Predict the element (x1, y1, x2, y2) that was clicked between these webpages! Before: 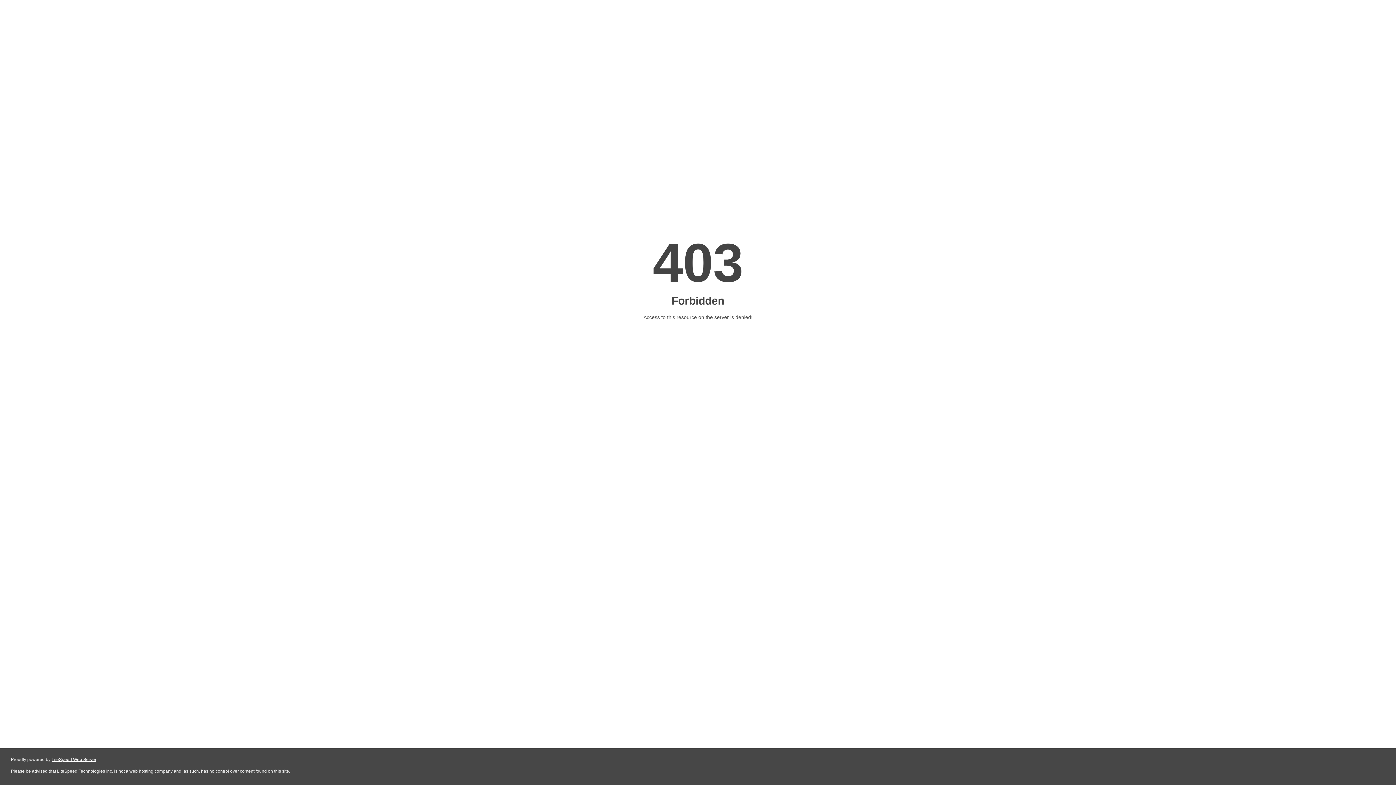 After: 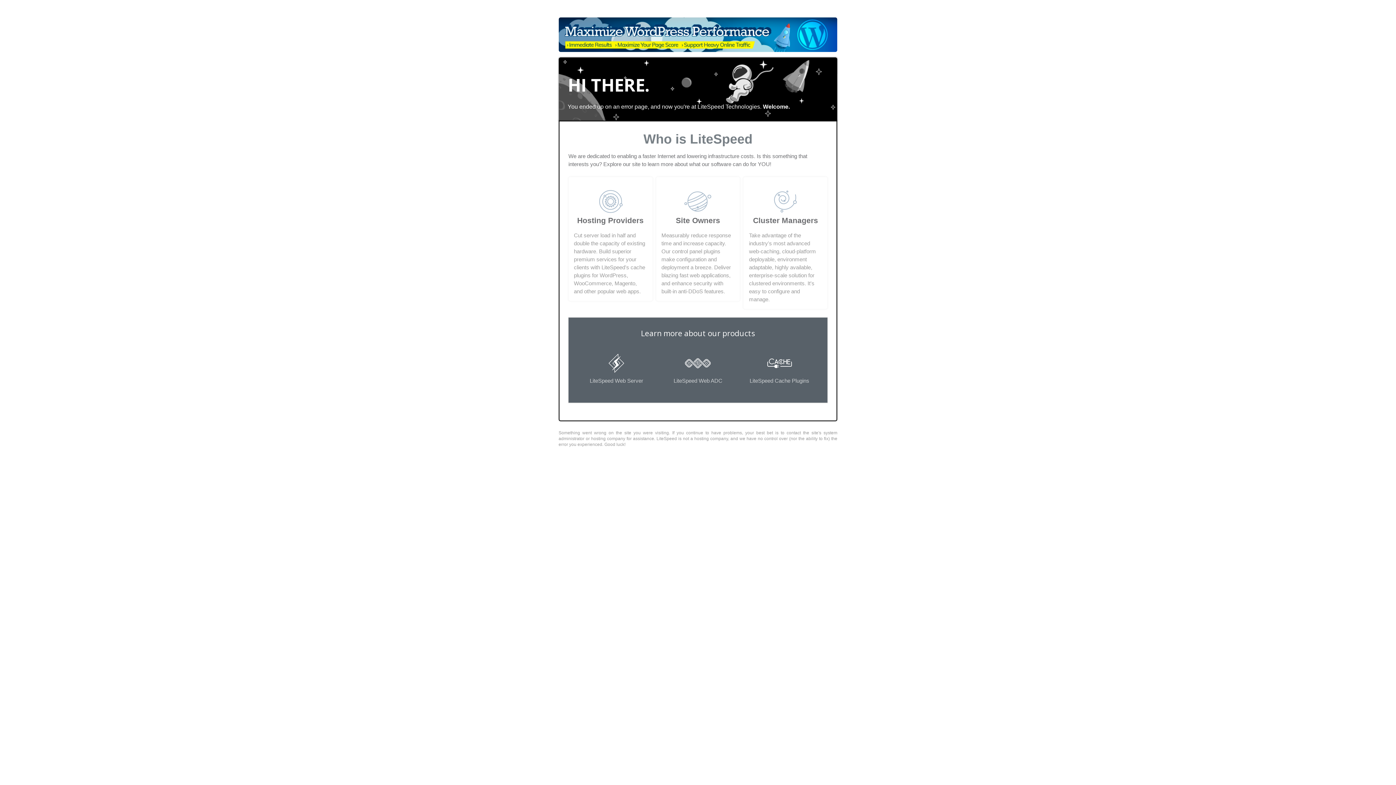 Action: bbox: (51, 757, 96, 762) label: LiteSpeed Web Server